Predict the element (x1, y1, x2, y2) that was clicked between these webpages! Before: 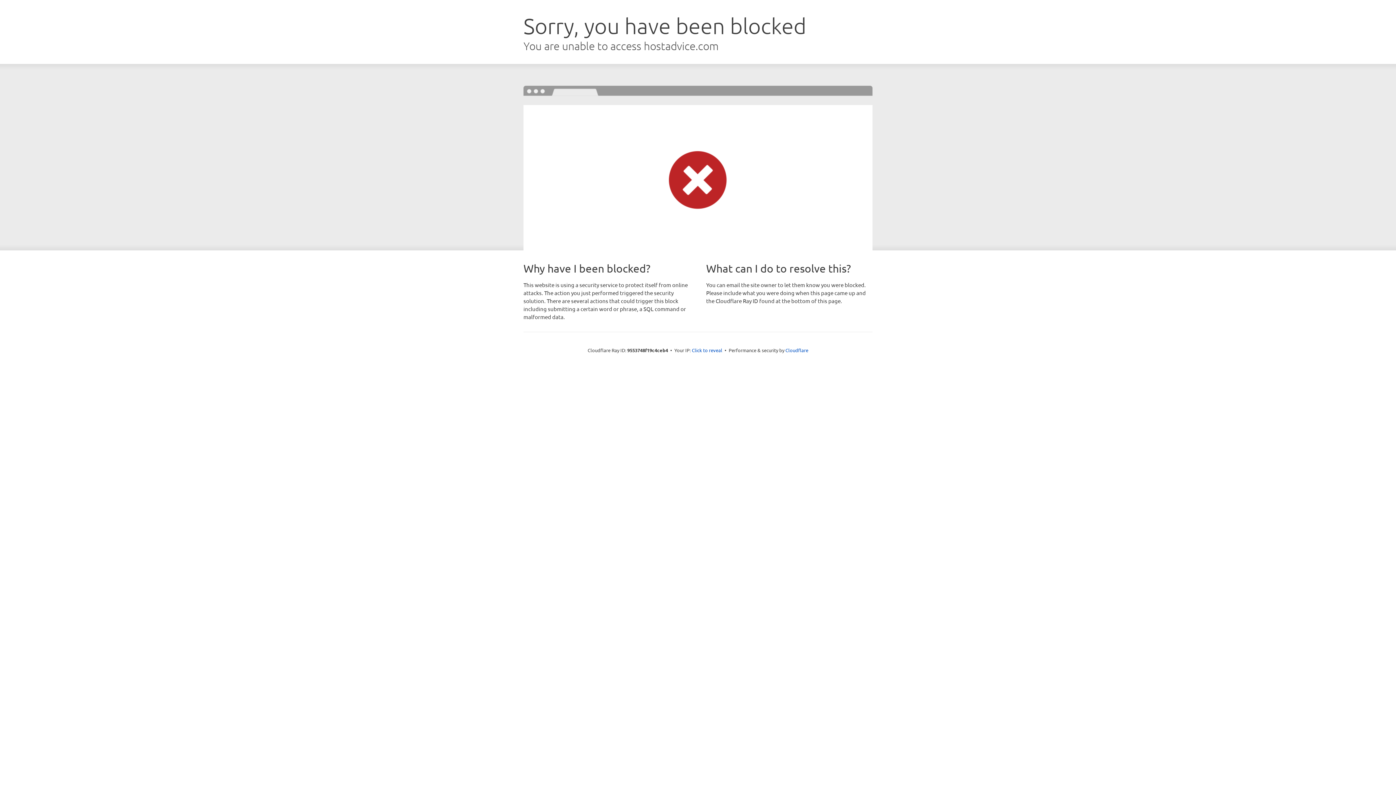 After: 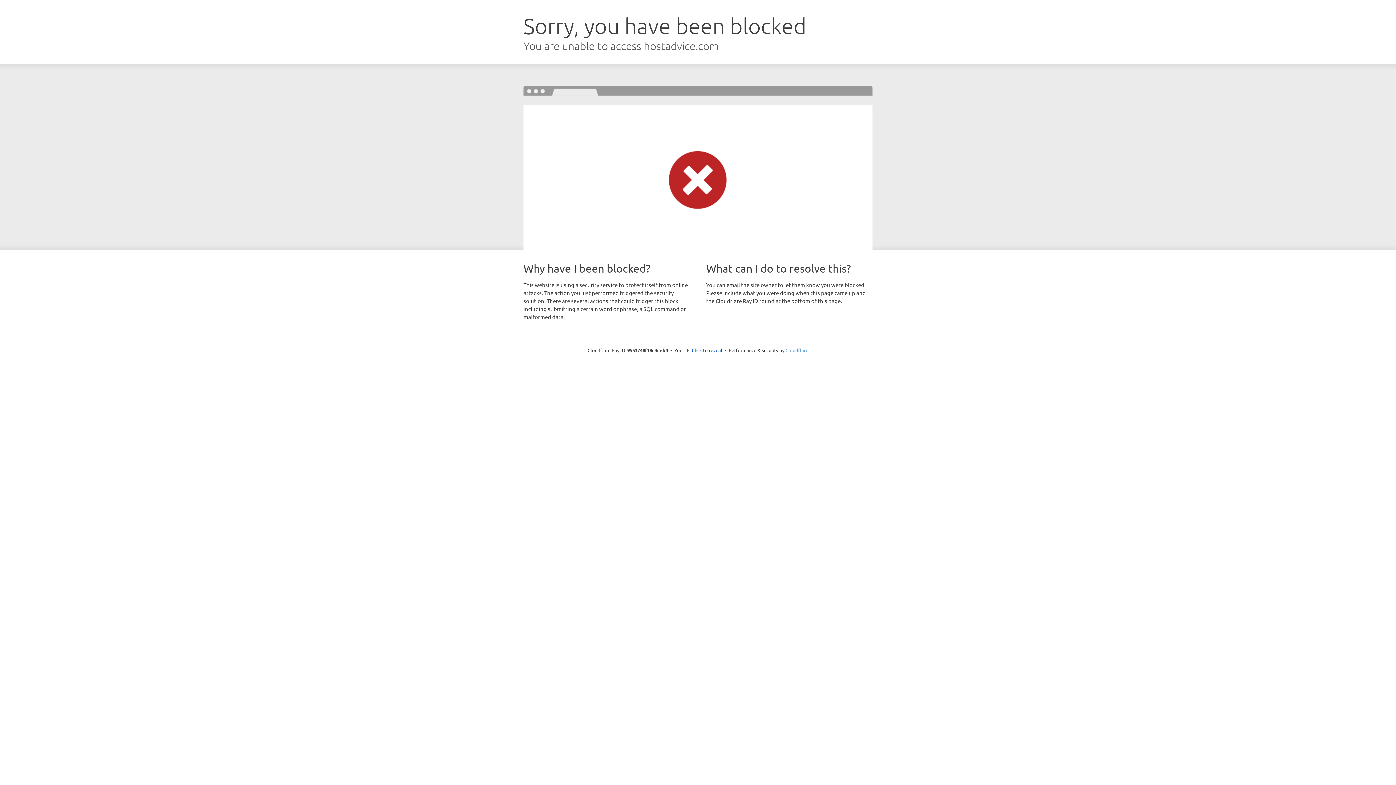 Action: bbox: (785, 347, 808, 353) label: Cloudflare